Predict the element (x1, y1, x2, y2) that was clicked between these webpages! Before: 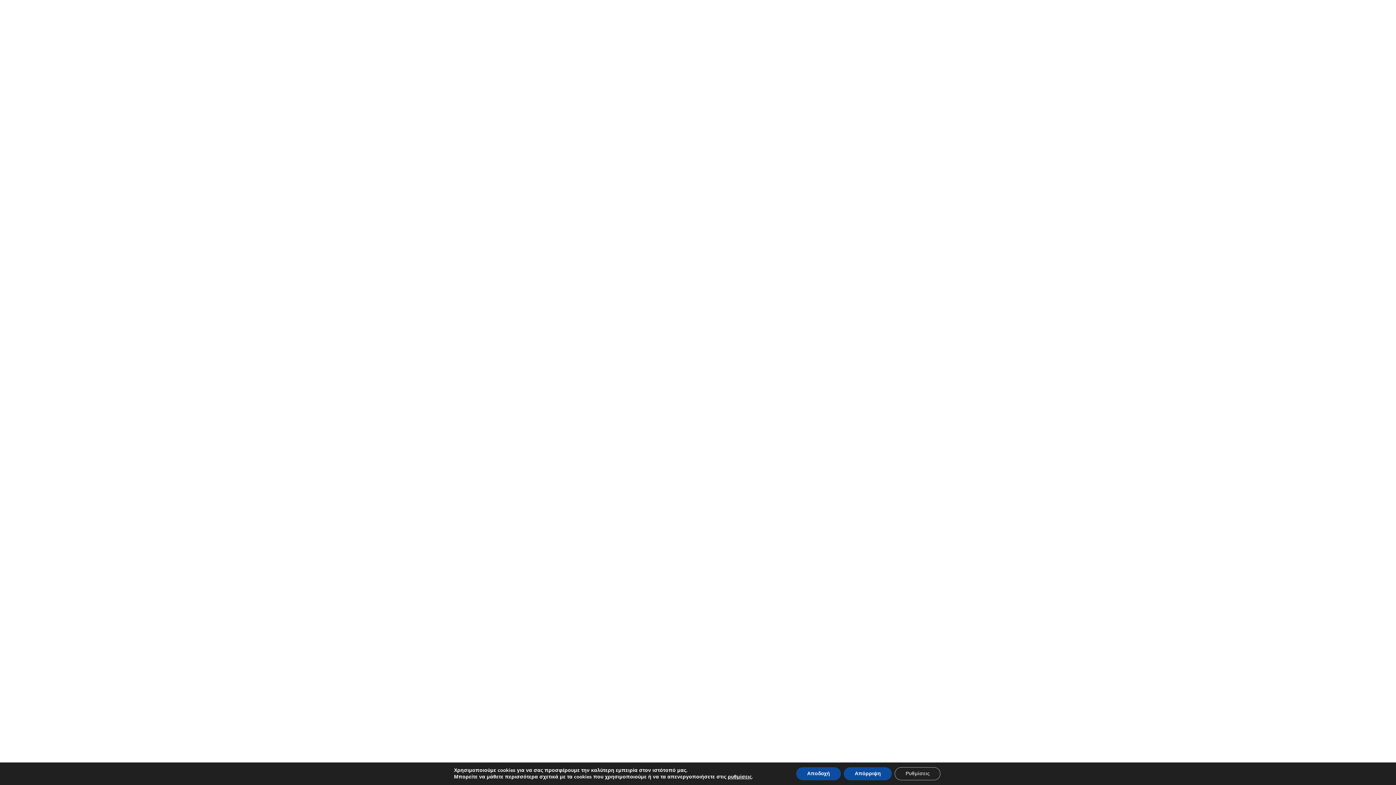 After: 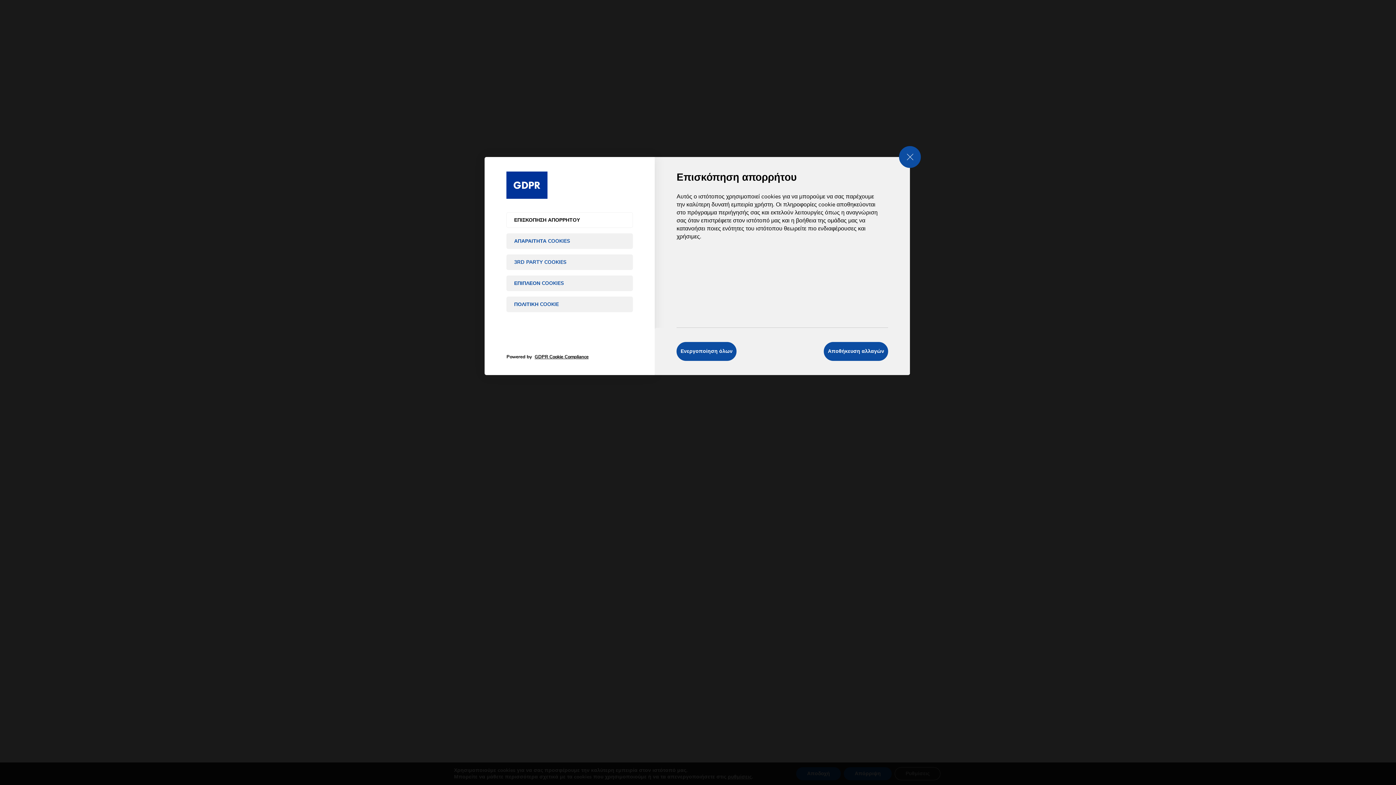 Action: label: Ρυθμίσεις bbox: (896, 767, 941, 780)